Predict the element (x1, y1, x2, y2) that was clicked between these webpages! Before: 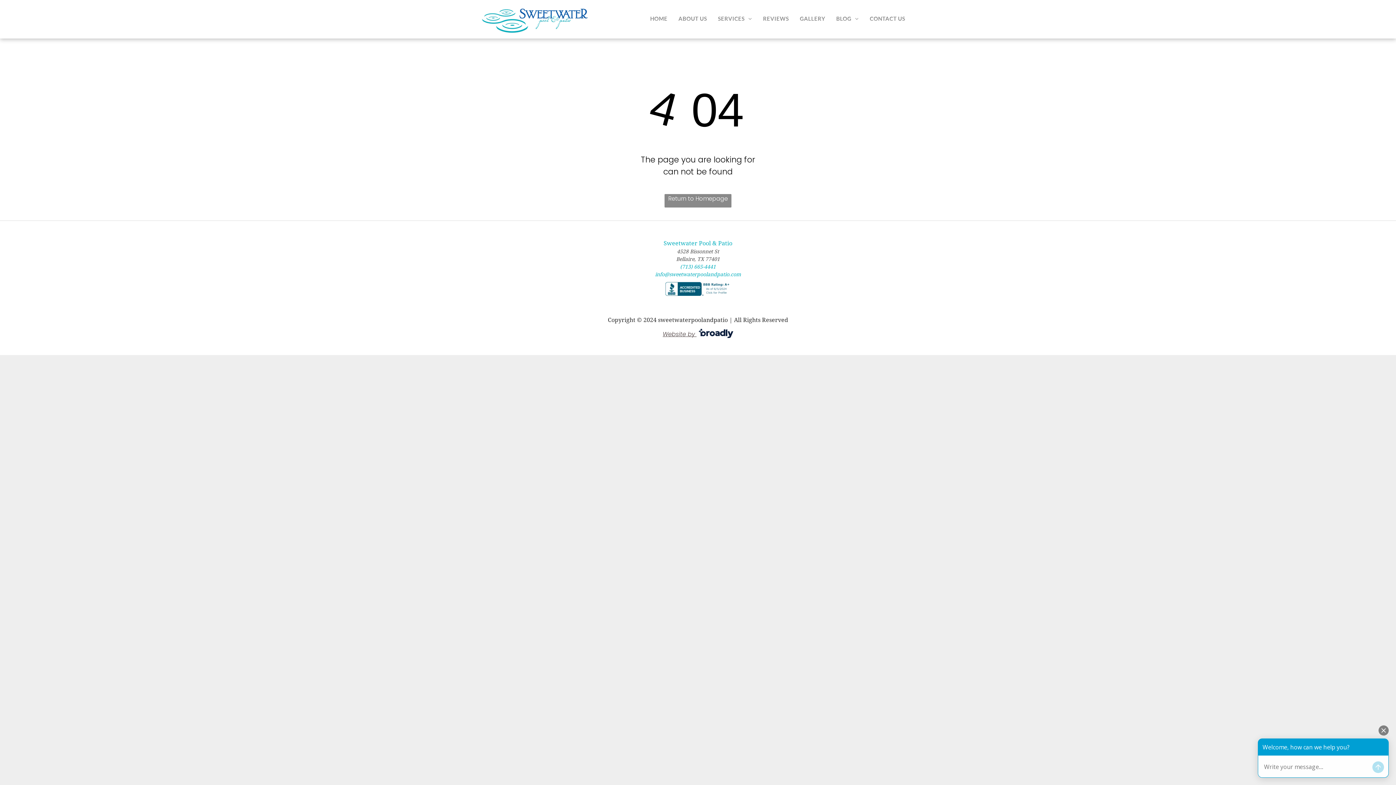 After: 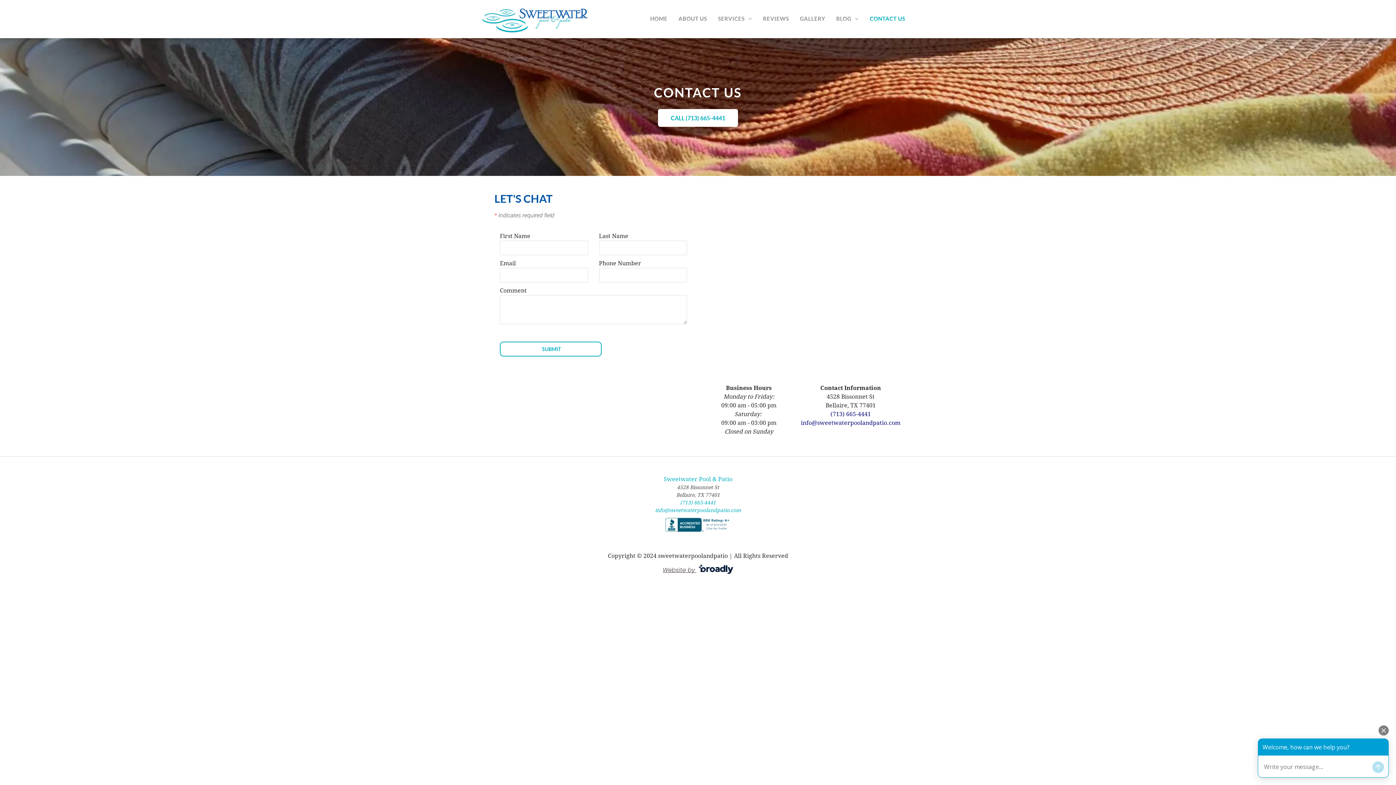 Action: label: CONTACT US bbox: (864, 15, 910, 21)